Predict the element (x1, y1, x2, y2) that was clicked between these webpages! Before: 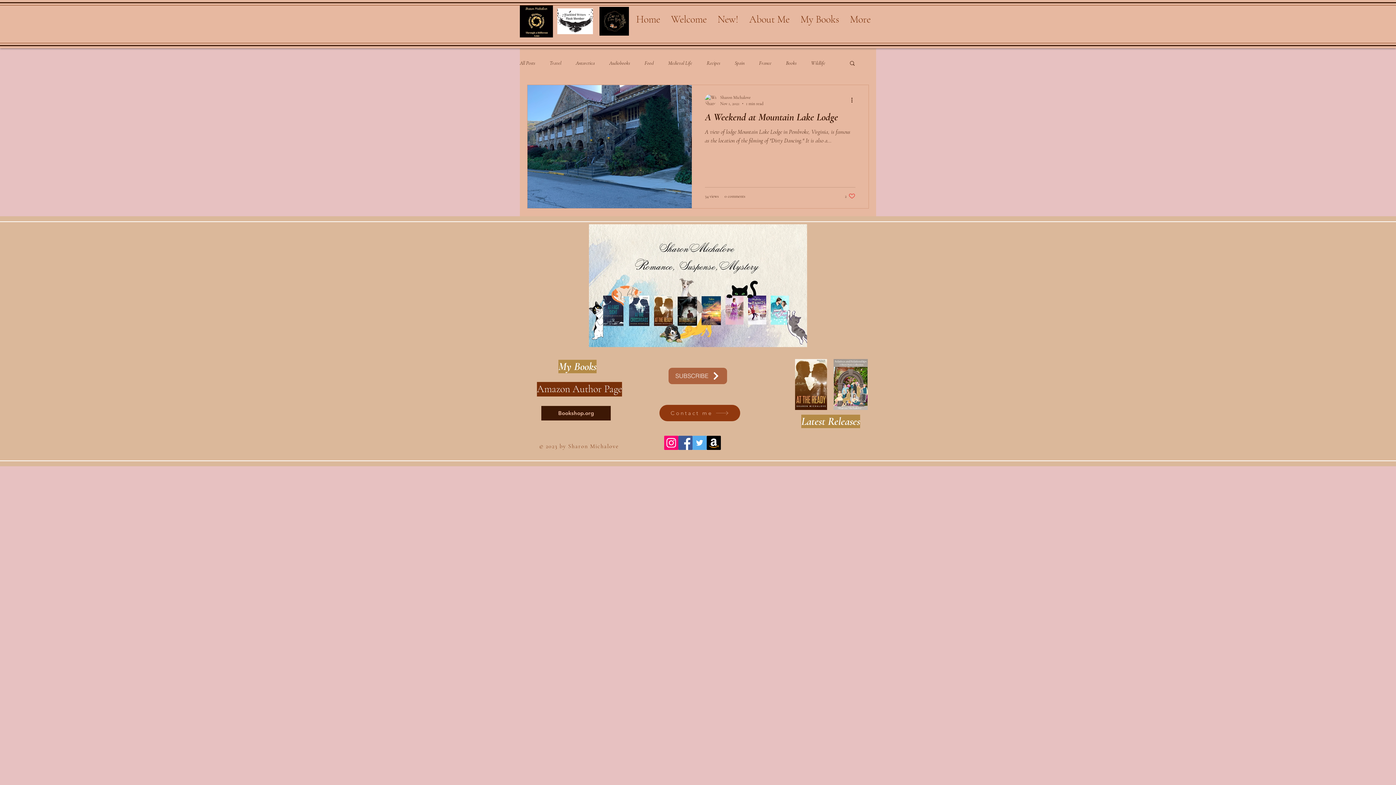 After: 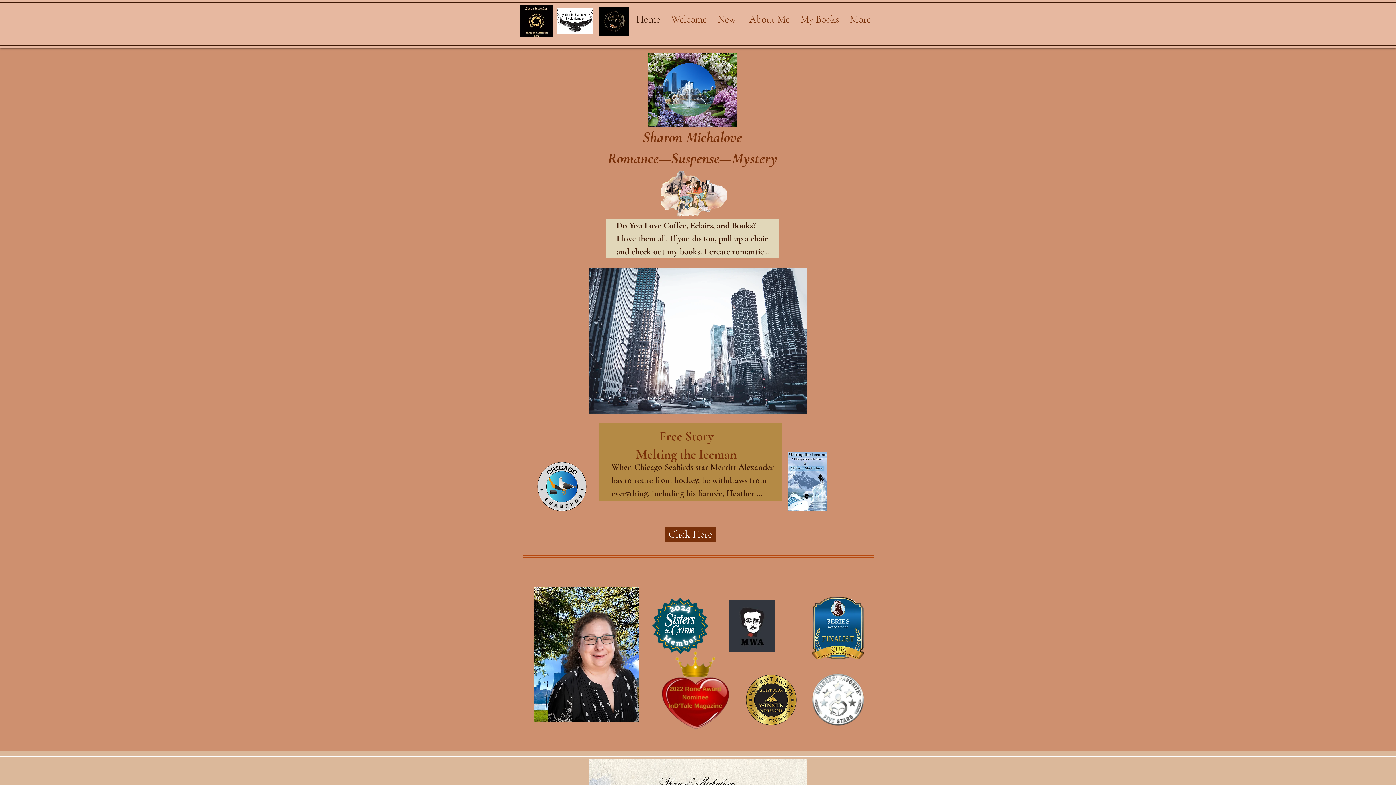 Action: label: Home bbox: (630, 8, 665, 30)